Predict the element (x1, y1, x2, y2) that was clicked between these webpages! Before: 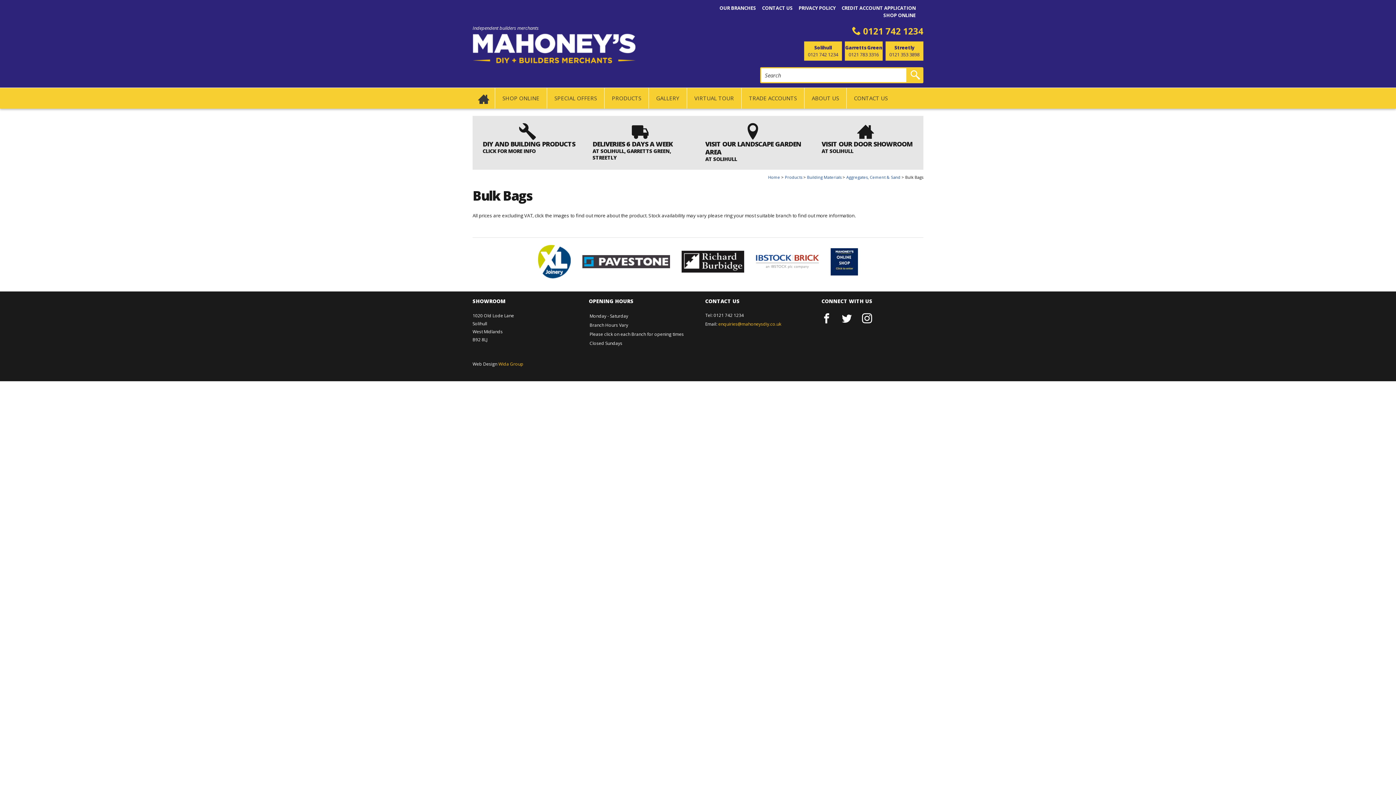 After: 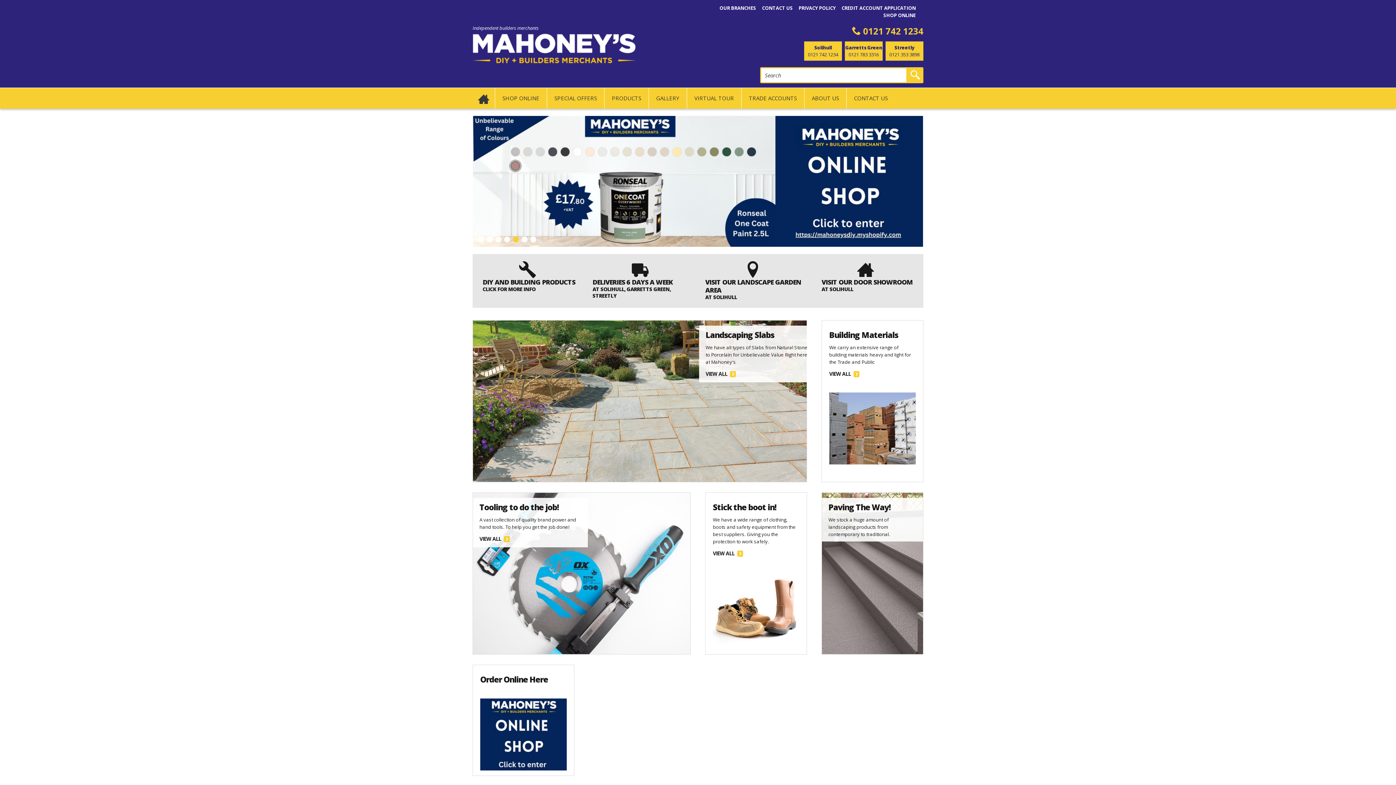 Action: bbox: (768, 174, 780, 180) label: Home